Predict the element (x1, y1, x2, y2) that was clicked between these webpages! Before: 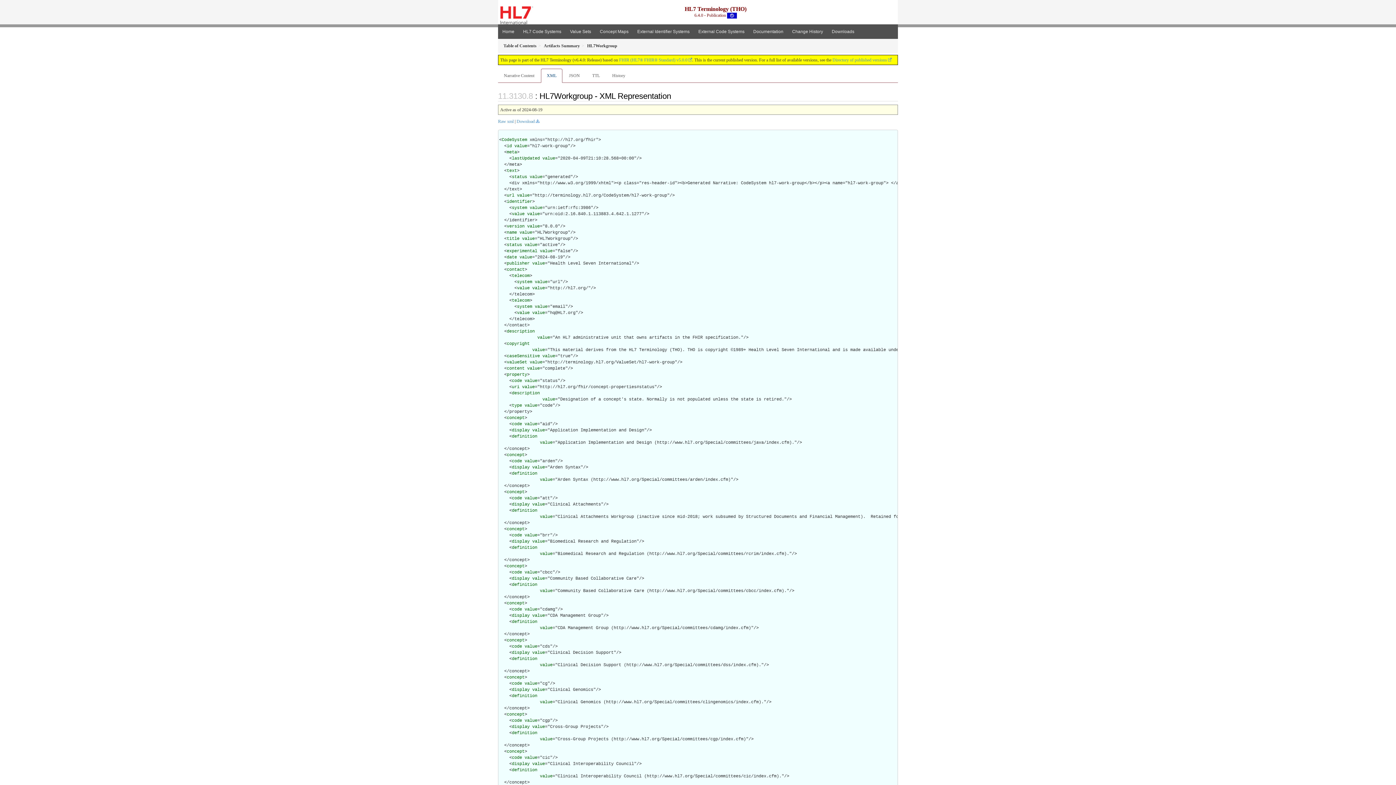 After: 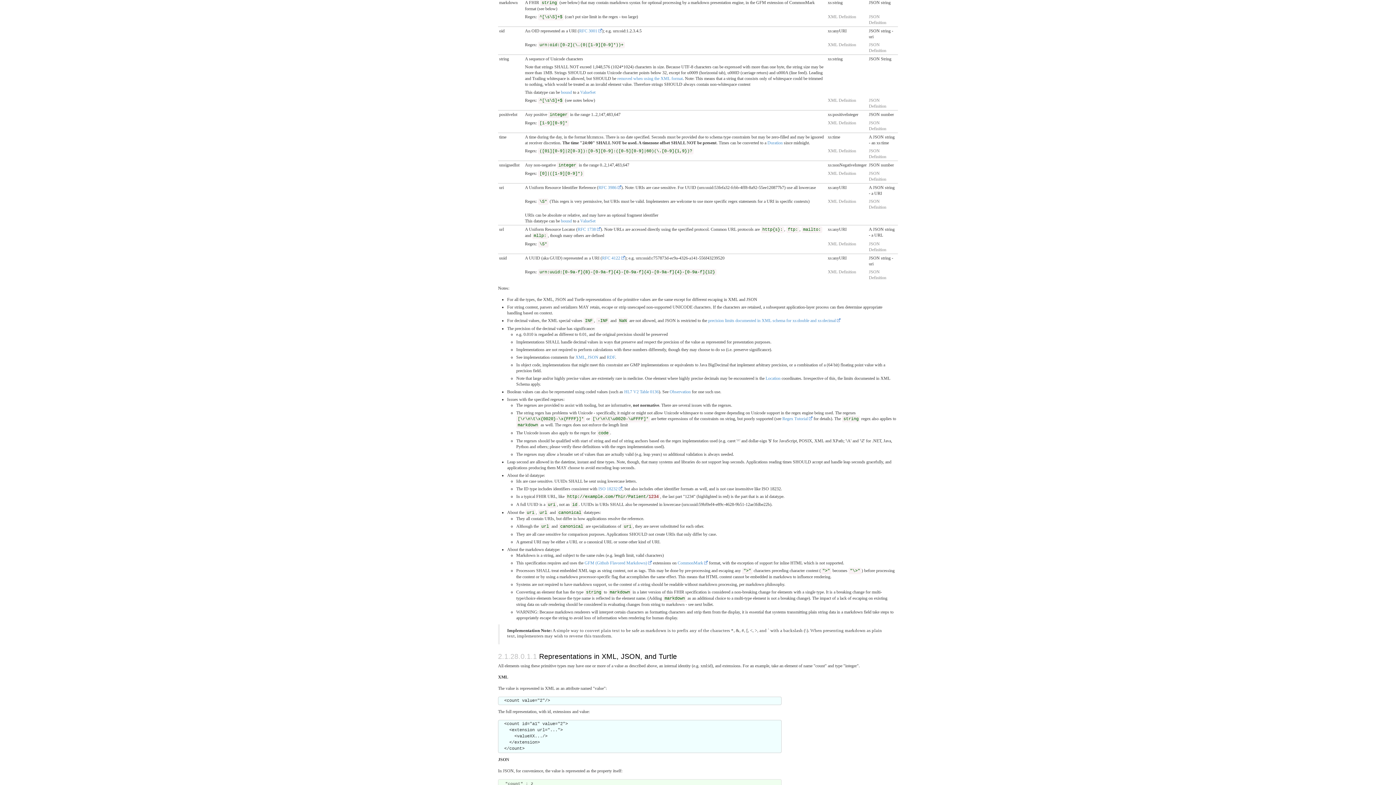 Action: bbox: (532, 347, 545, 352) label: value